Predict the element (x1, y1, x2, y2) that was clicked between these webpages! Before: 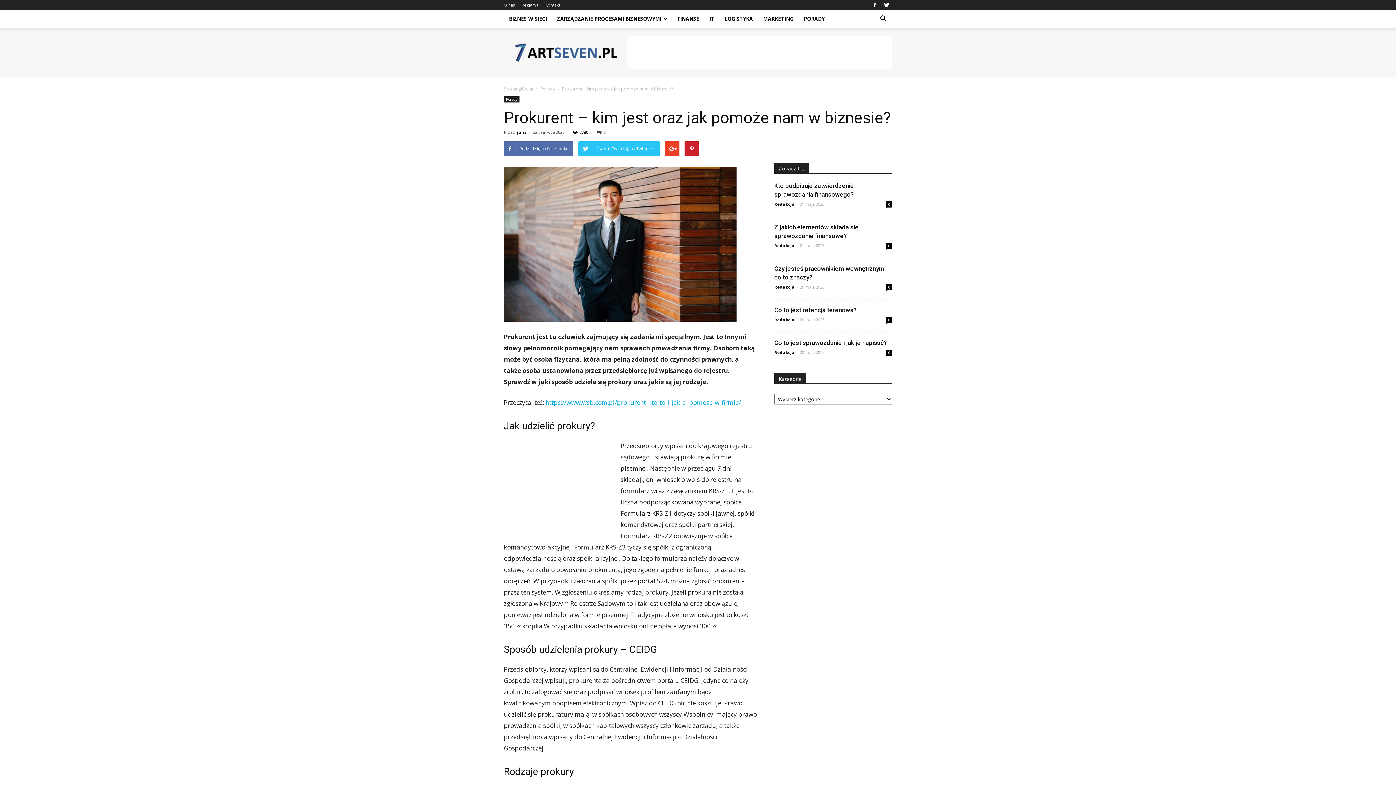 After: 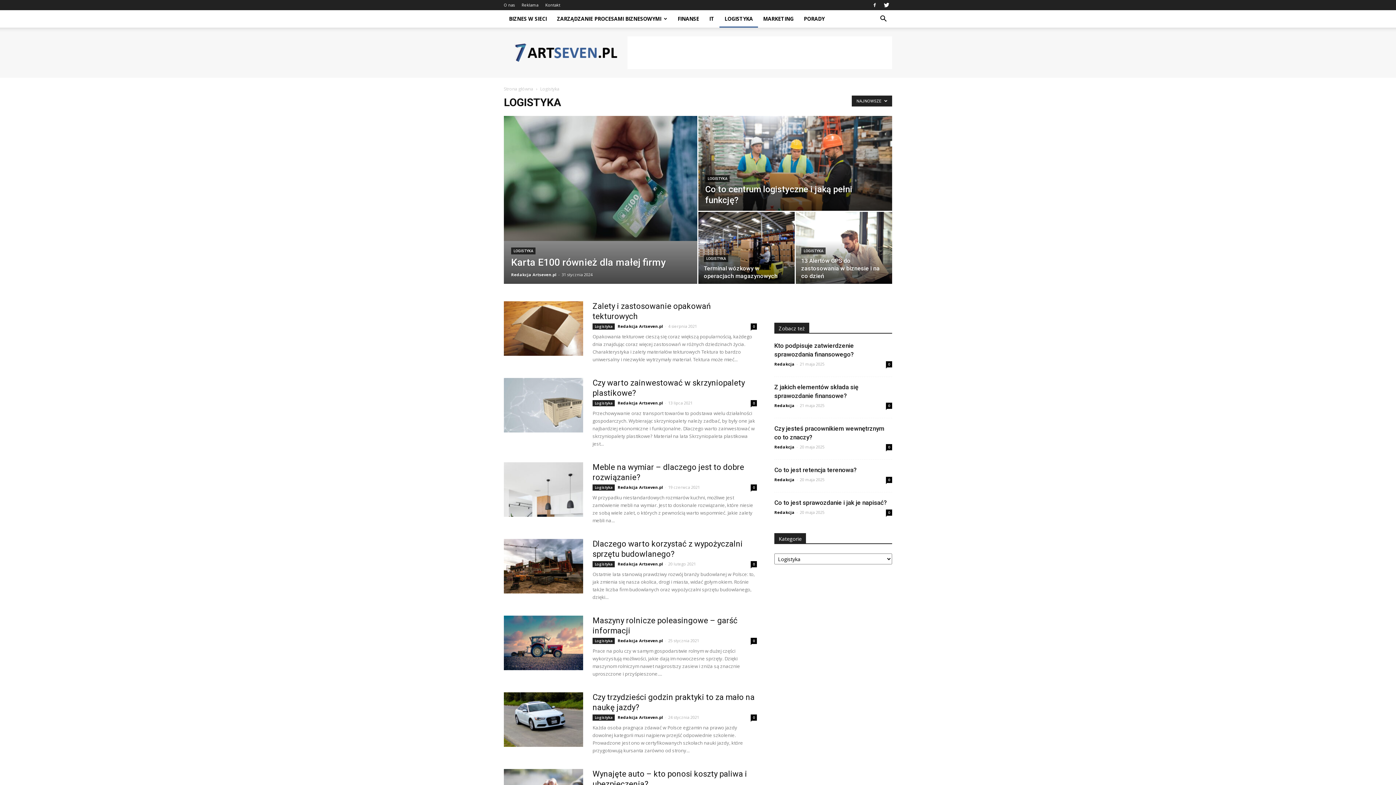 Action: label: LOGISTYKA bbox: (719, 10, 758, 27)